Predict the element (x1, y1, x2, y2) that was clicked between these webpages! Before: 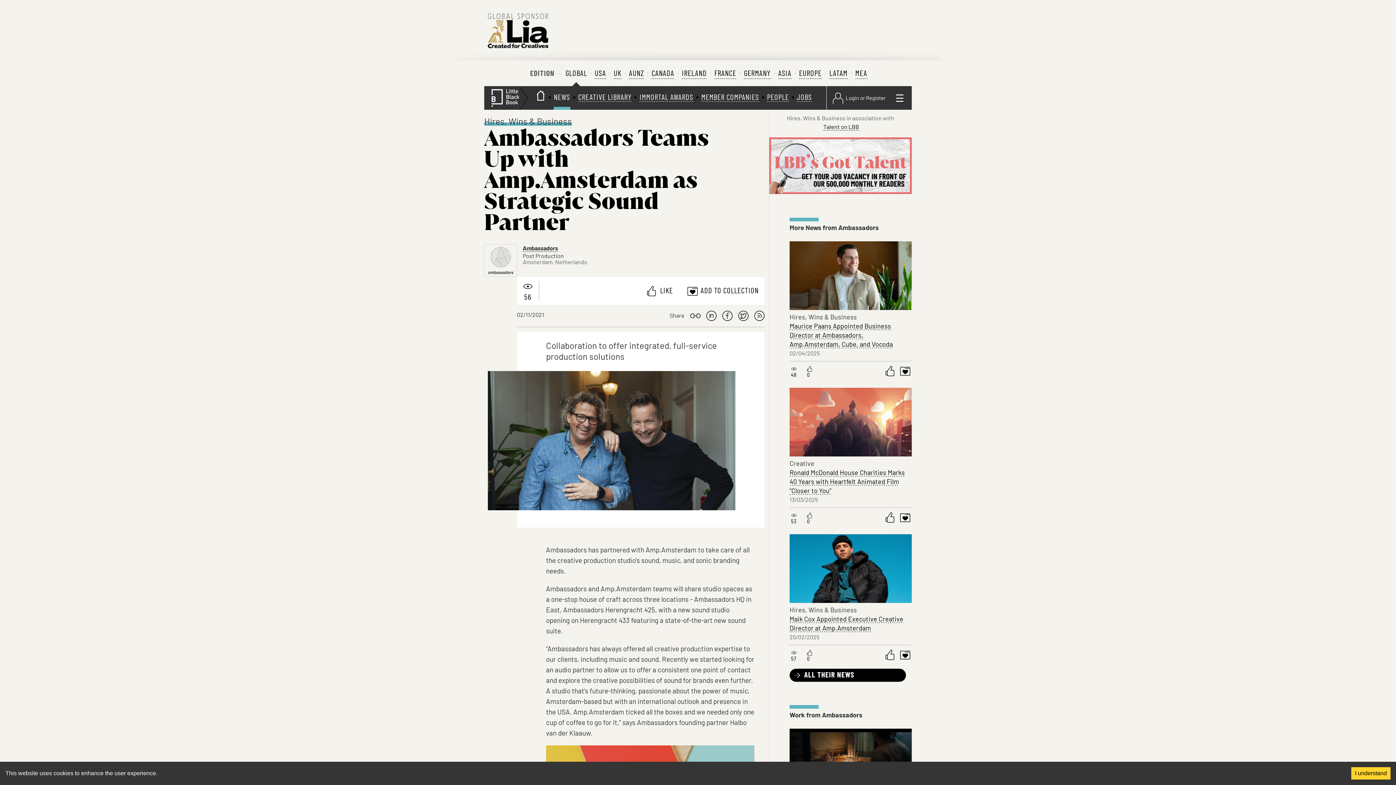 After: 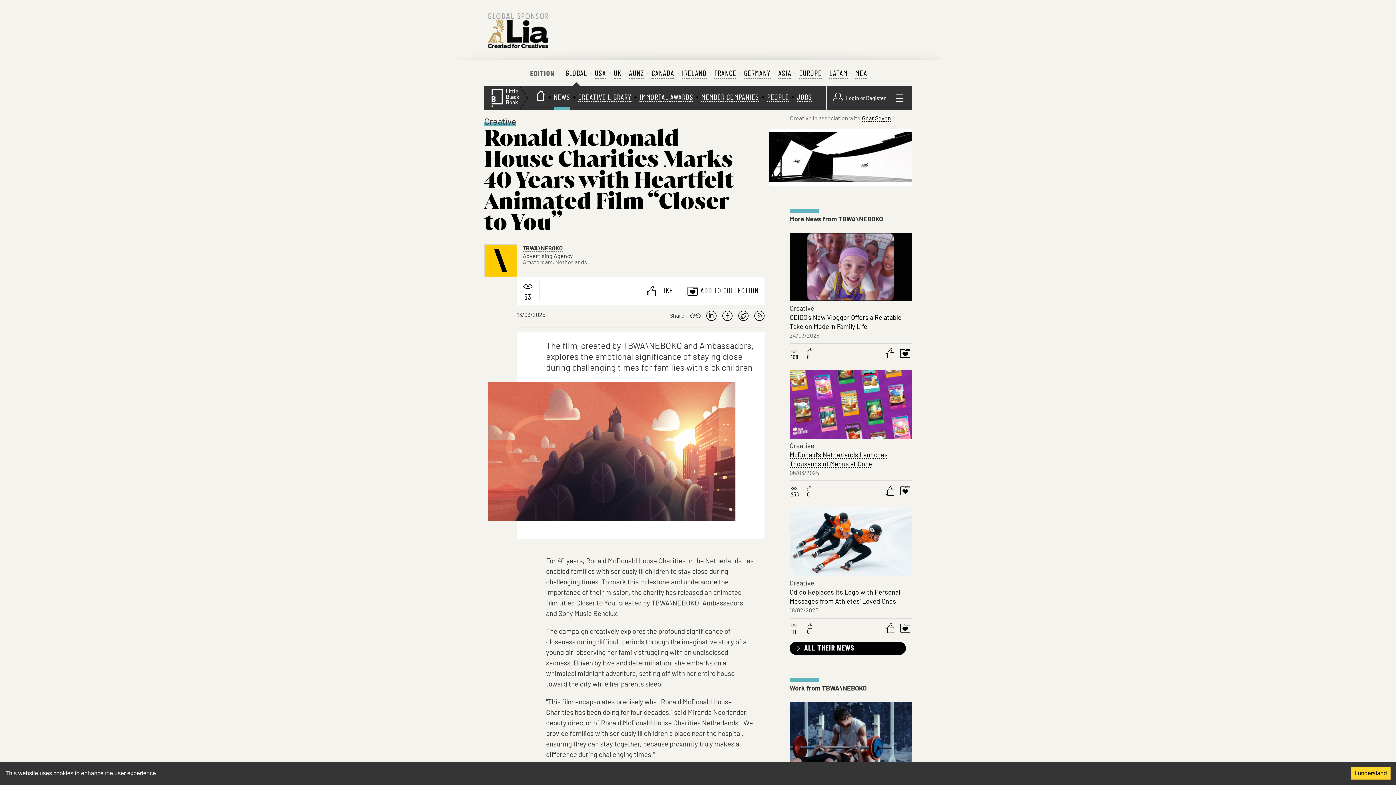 Action: bbox: (789, 387, 912, 456)